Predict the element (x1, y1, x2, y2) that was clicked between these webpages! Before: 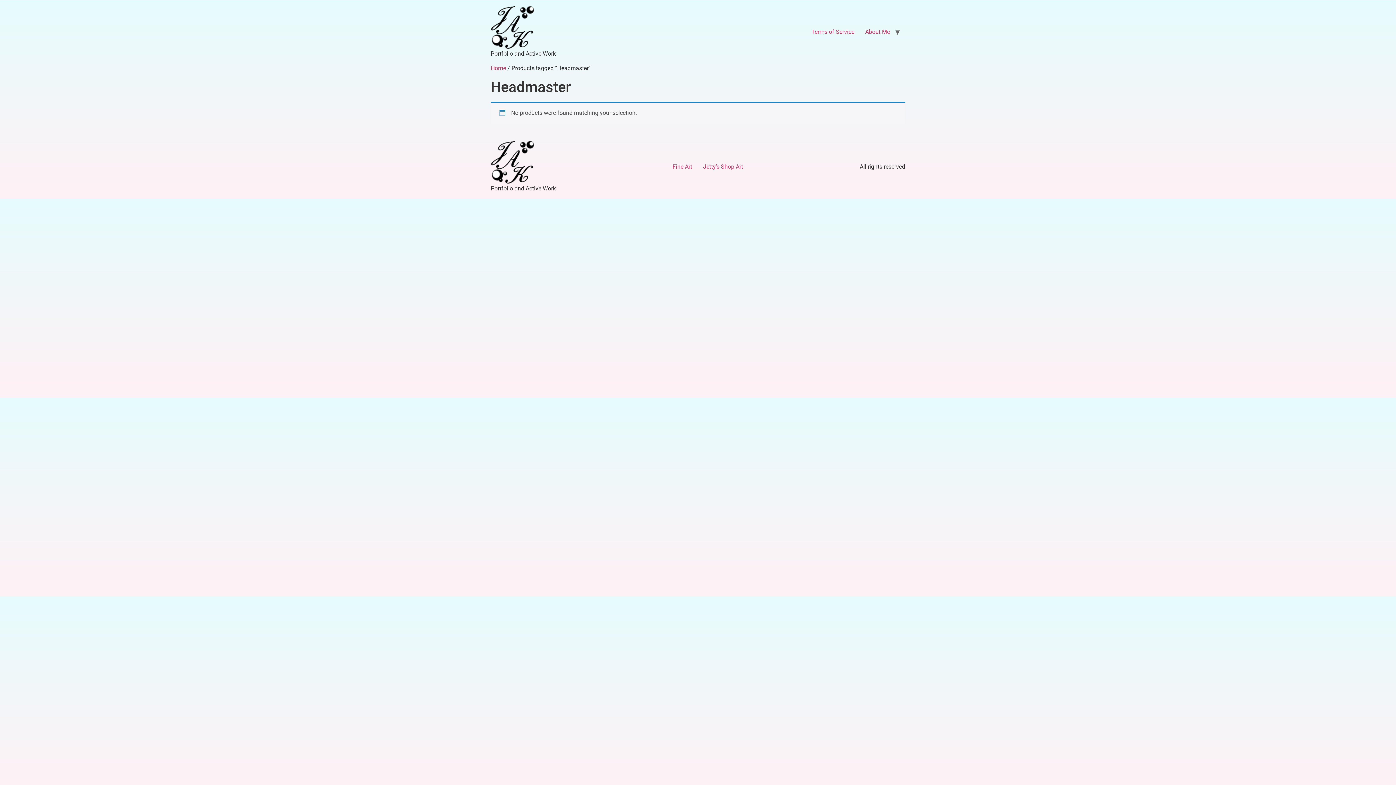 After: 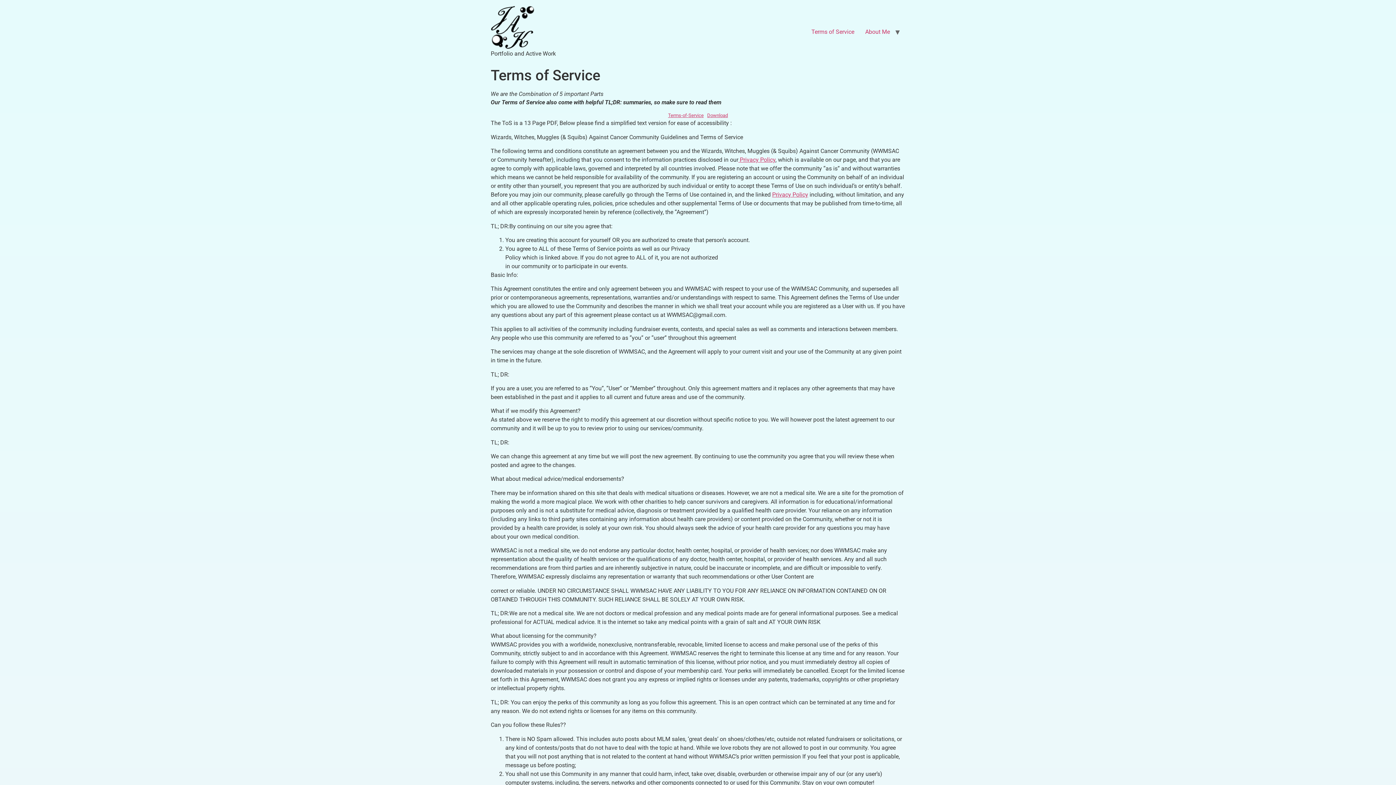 Action: label: Terms of Service bbox: (806, 24, 860, 39)